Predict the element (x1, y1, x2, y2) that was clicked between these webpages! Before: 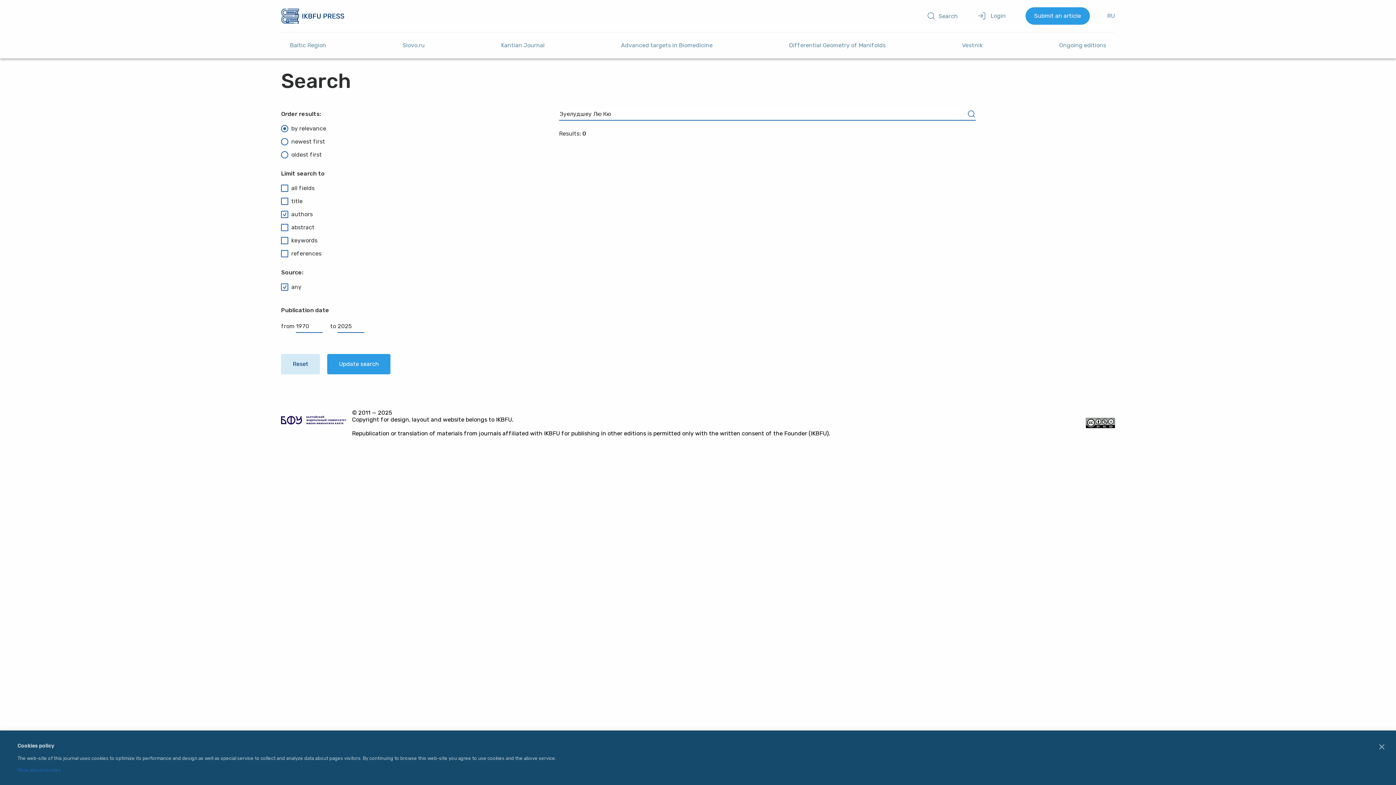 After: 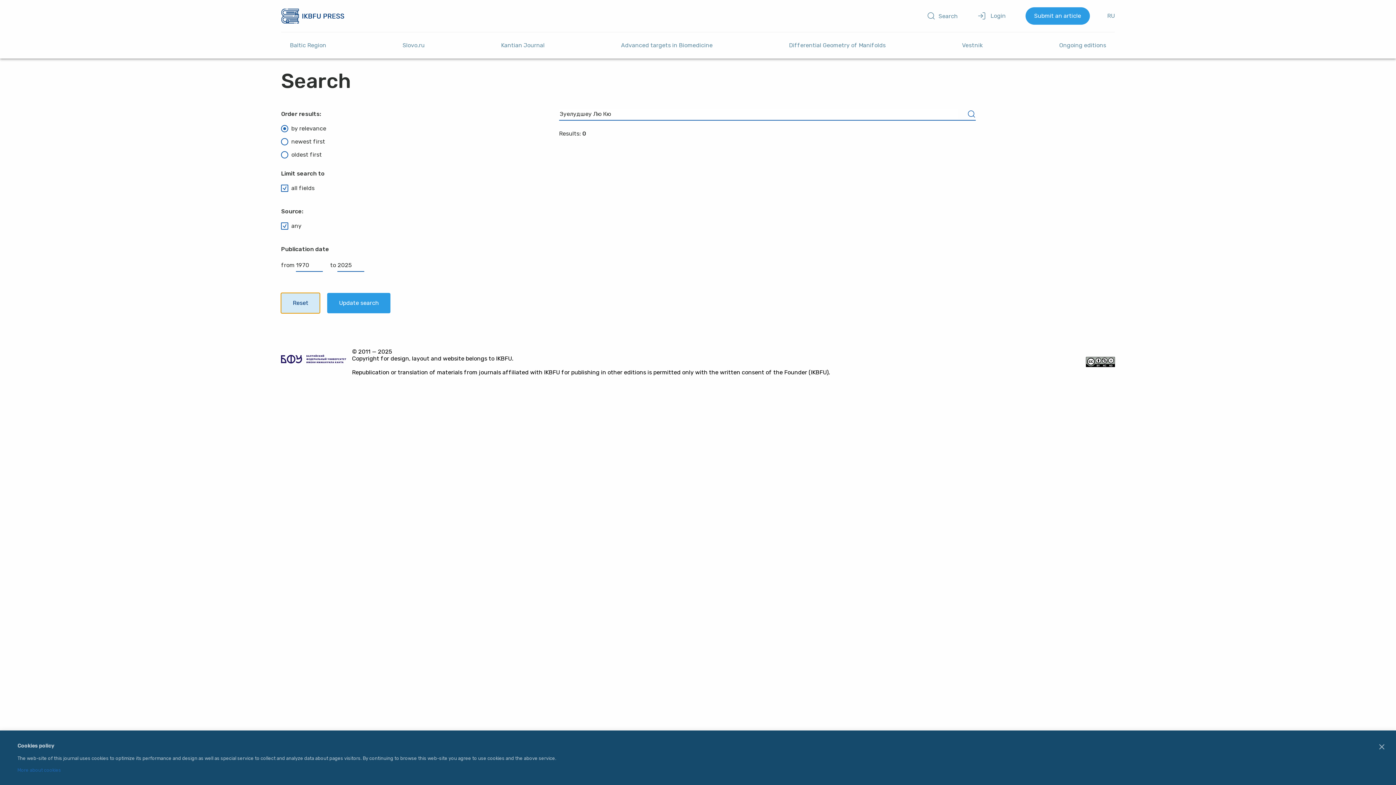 Action: bbox: (281, 354, 320, 374) label: Reset